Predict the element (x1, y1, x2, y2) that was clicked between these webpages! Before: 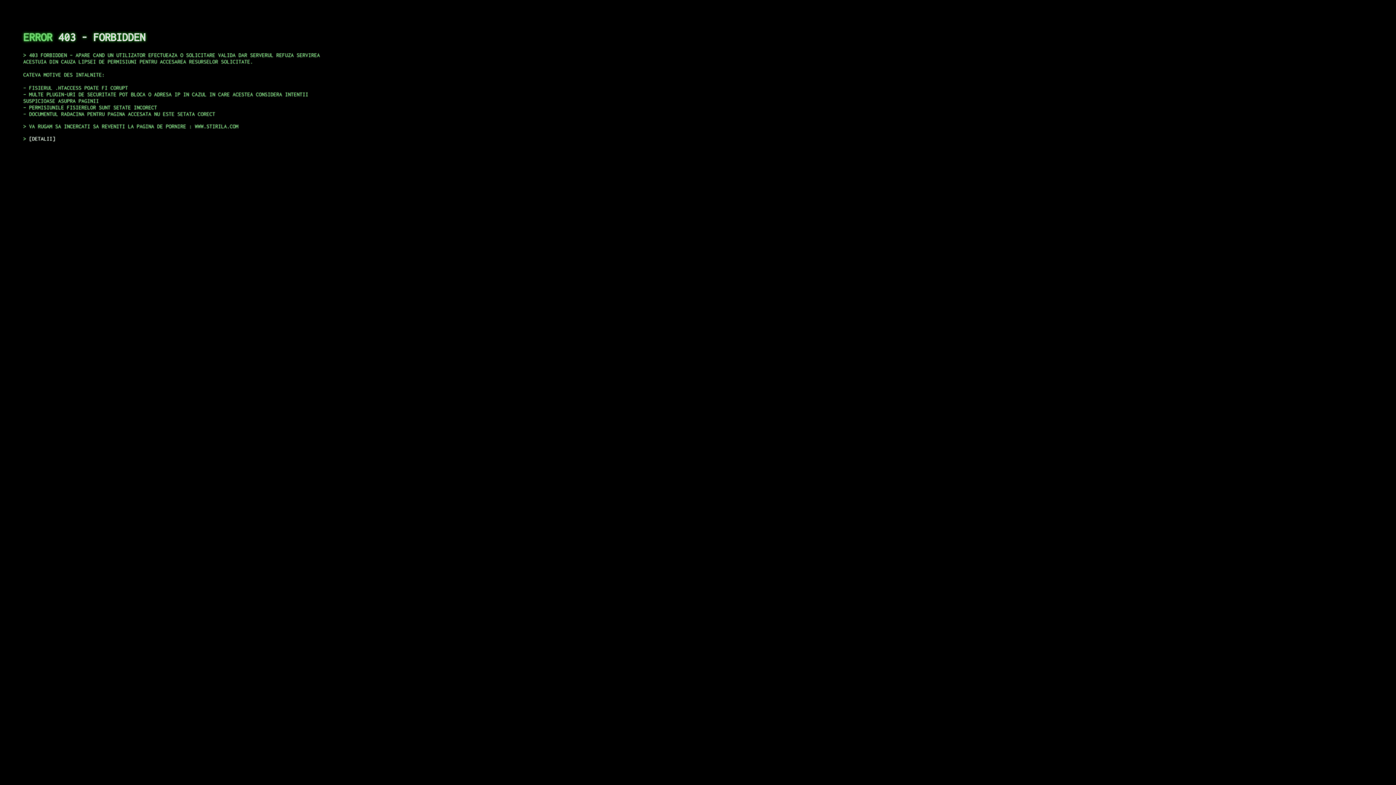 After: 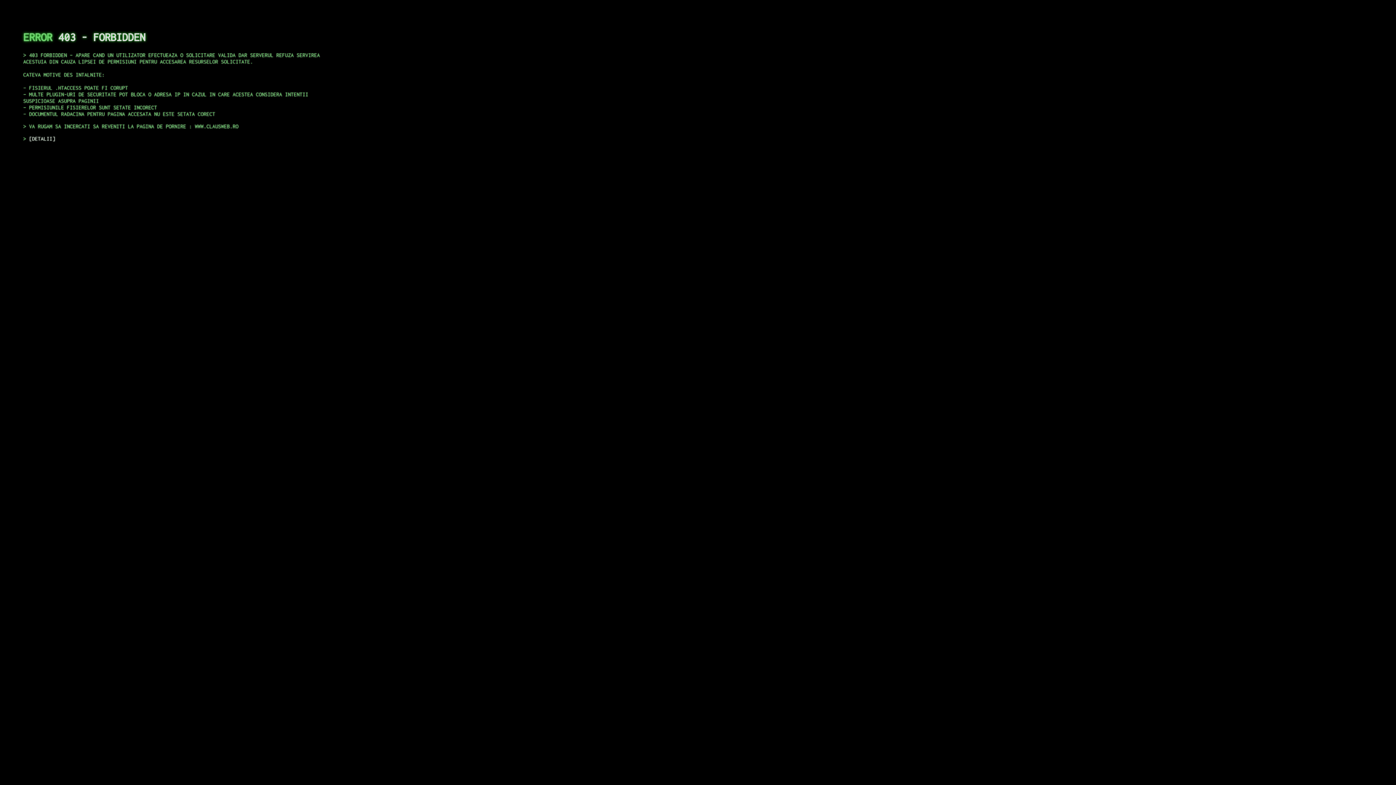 Action: label: DETALII bbox: (29, 135, 55, 141)